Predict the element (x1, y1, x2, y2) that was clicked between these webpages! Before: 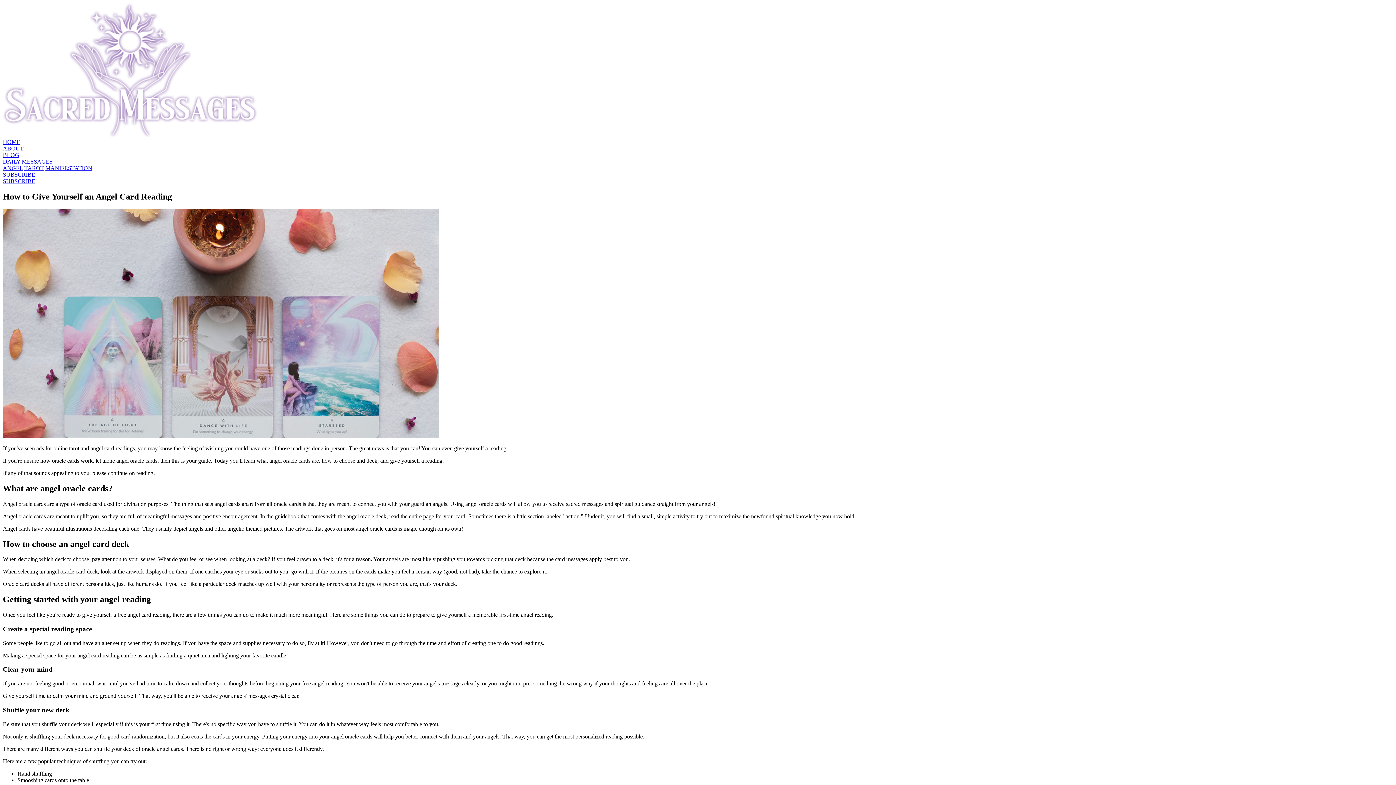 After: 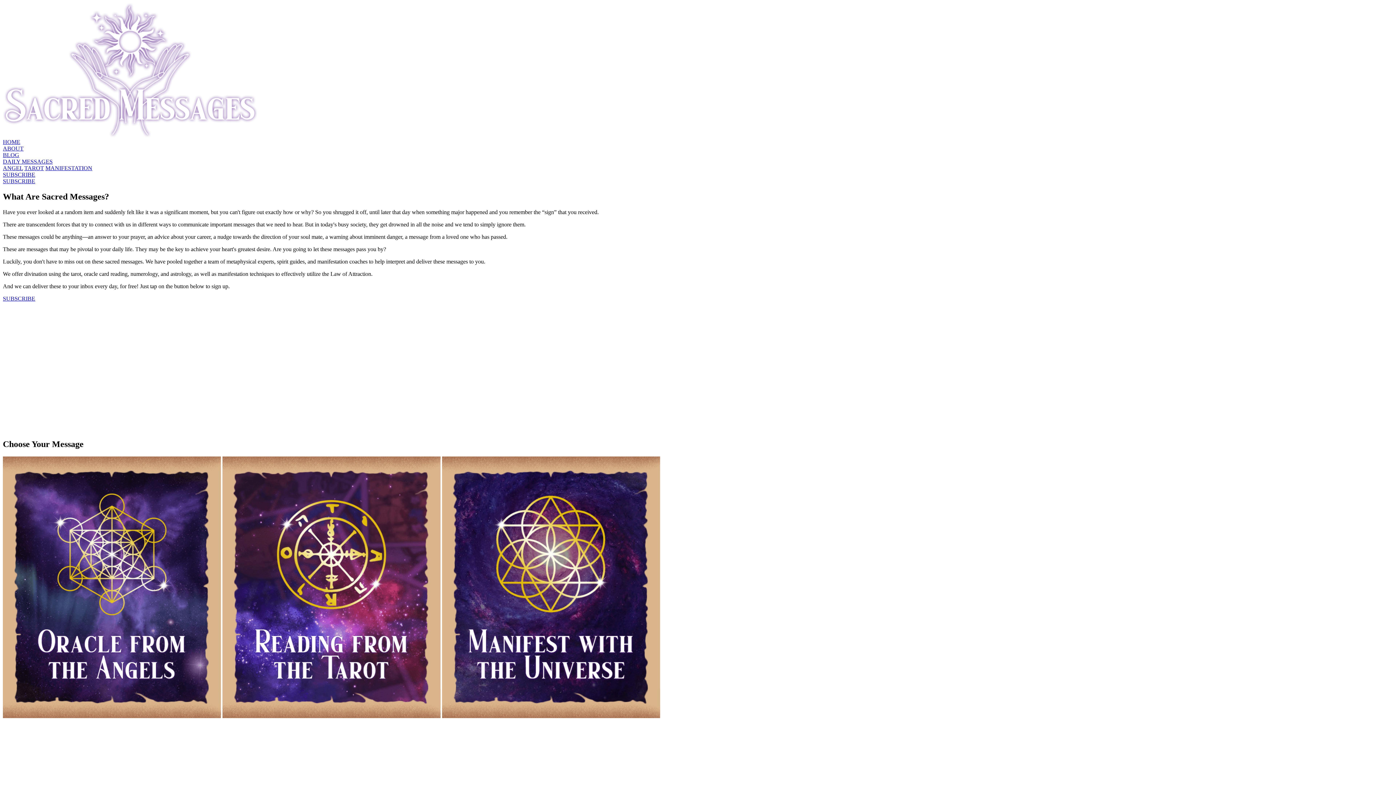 Action: bbox: (2, 145, 23, 151) label: ABOUT